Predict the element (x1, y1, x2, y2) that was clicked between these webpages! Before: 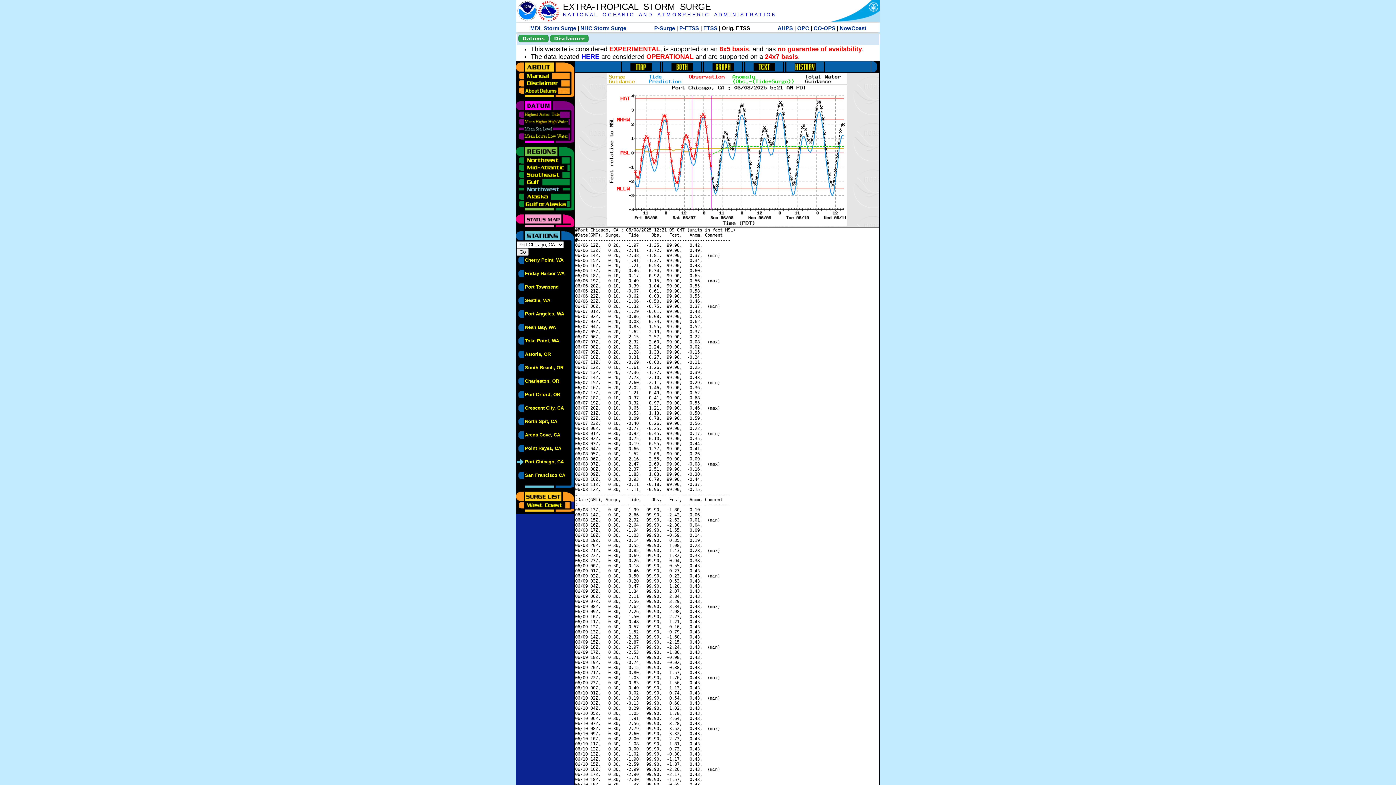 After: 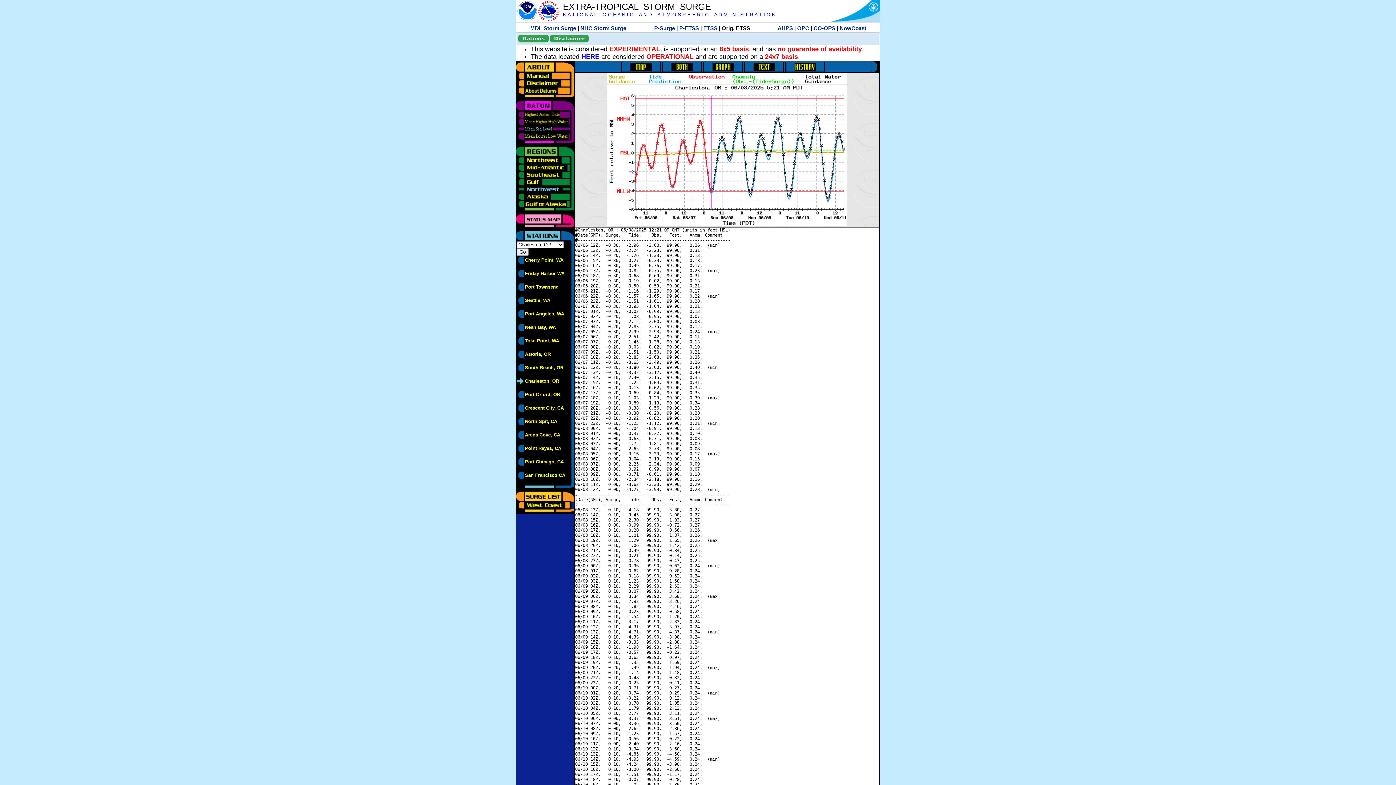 Action: bbox: (525, 378, 559, 384) label: Charleston, OR